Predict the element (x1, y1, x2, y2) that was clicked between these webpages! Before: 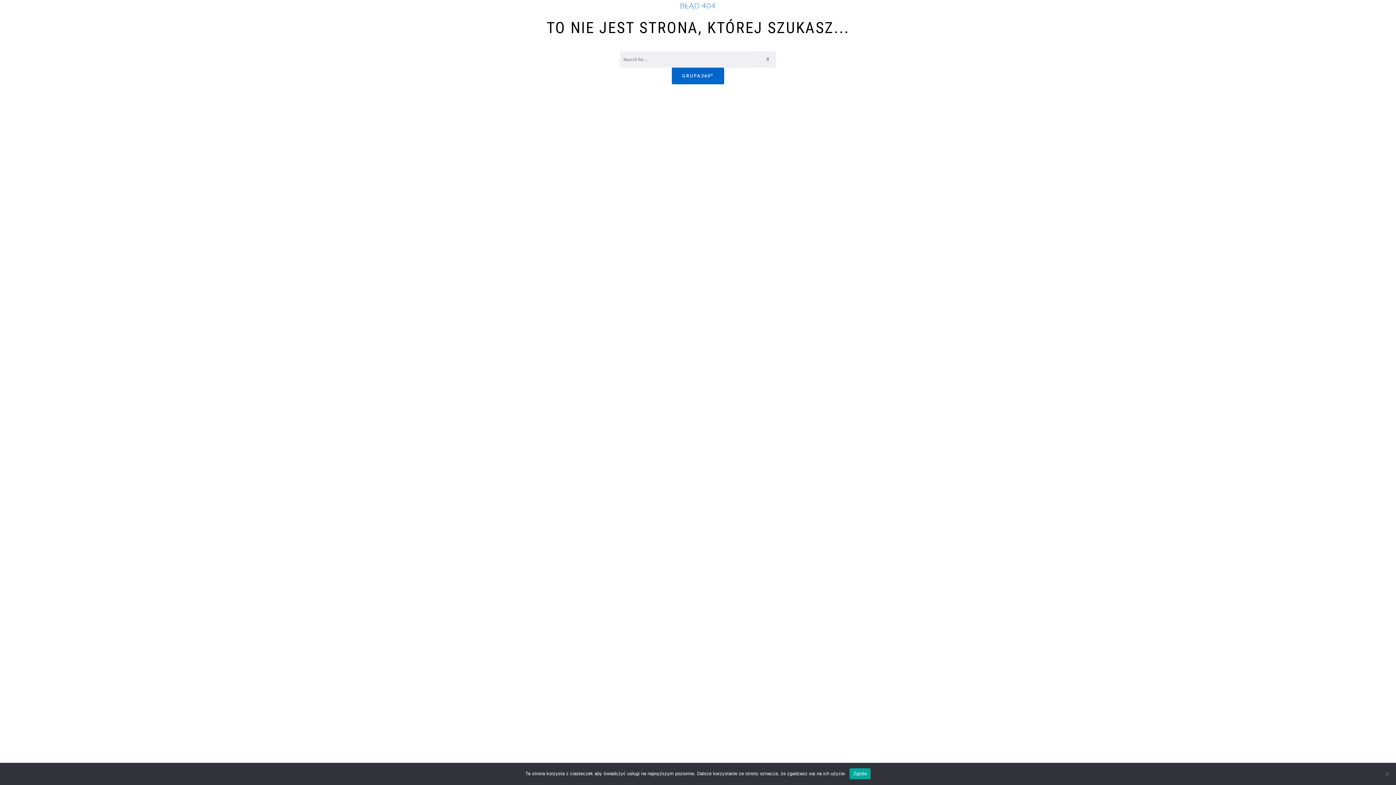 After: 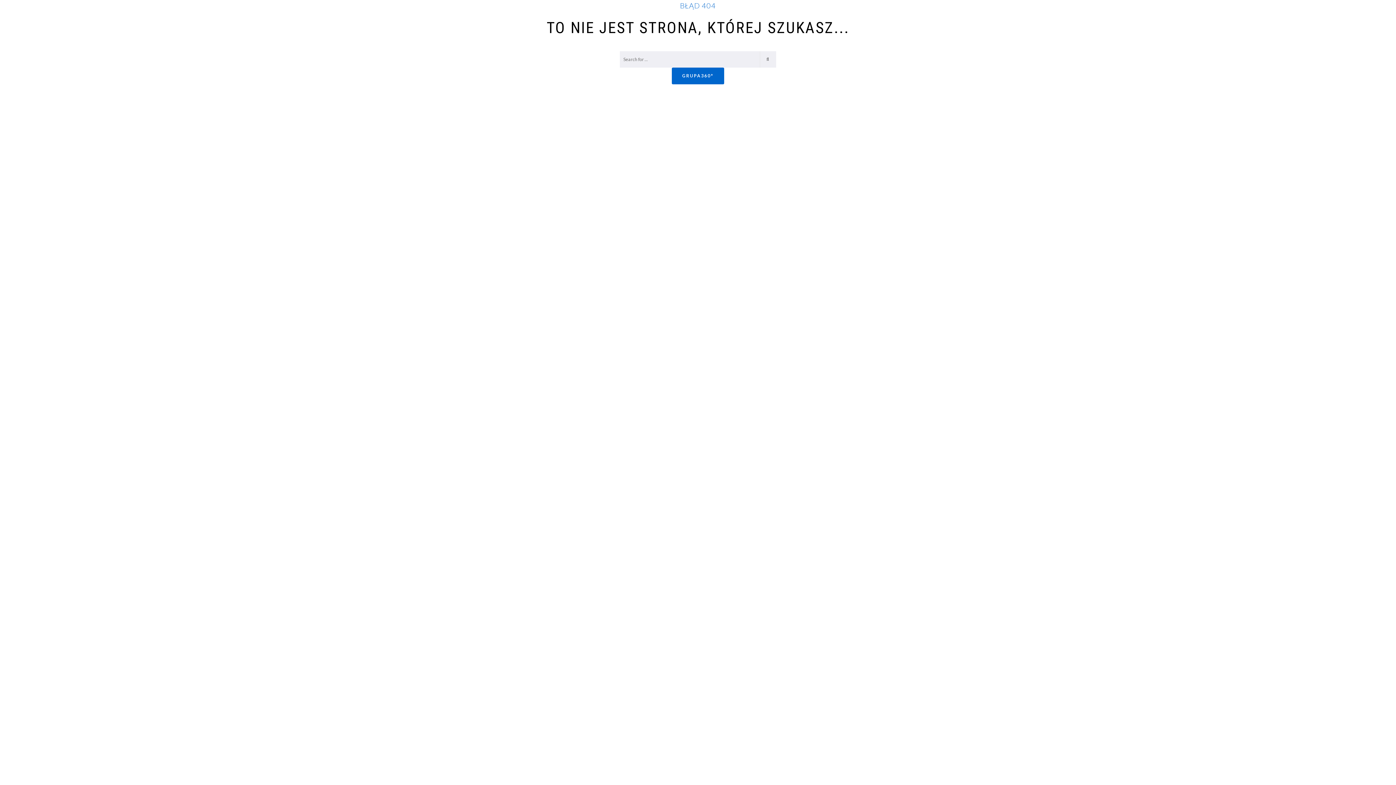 Action: bbox: (849, 768, 870, 779) label: Zgoda